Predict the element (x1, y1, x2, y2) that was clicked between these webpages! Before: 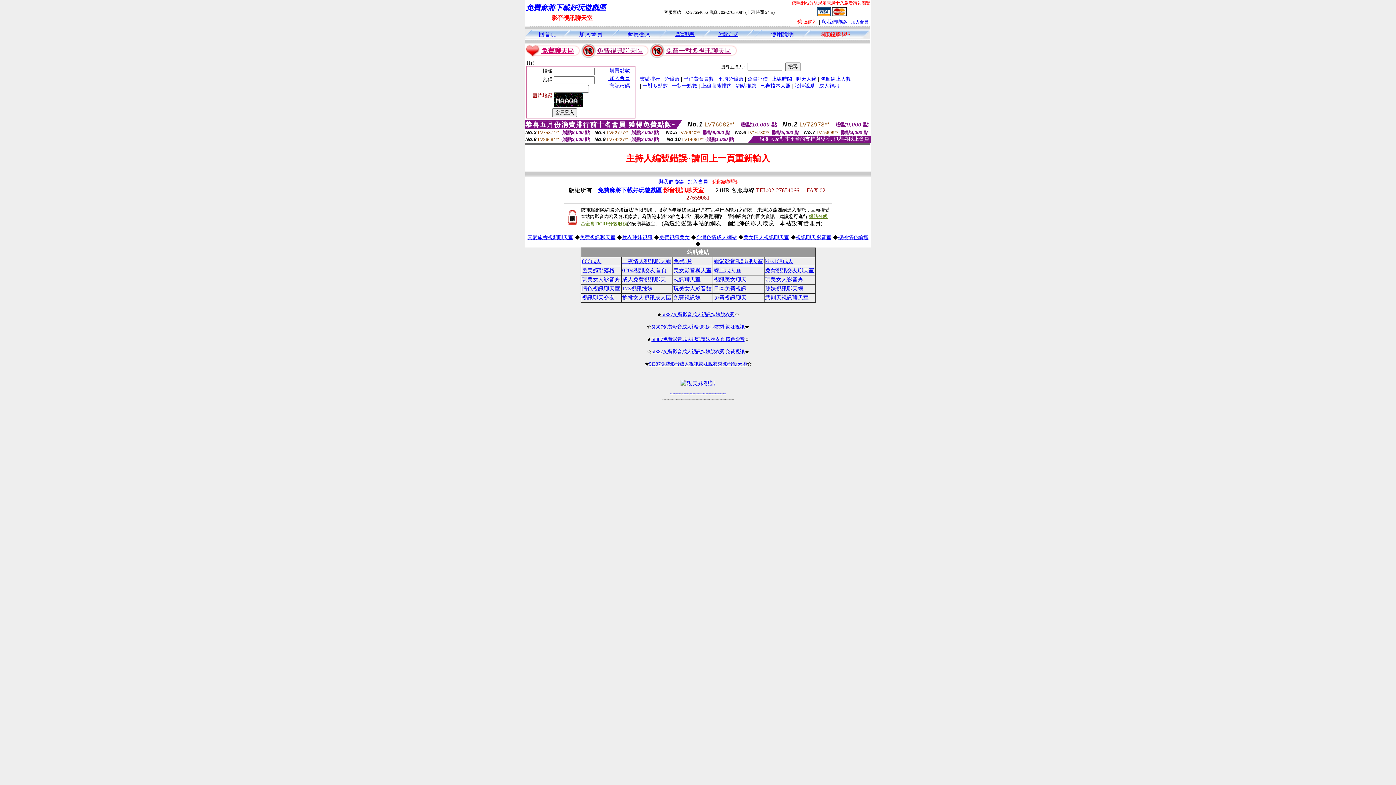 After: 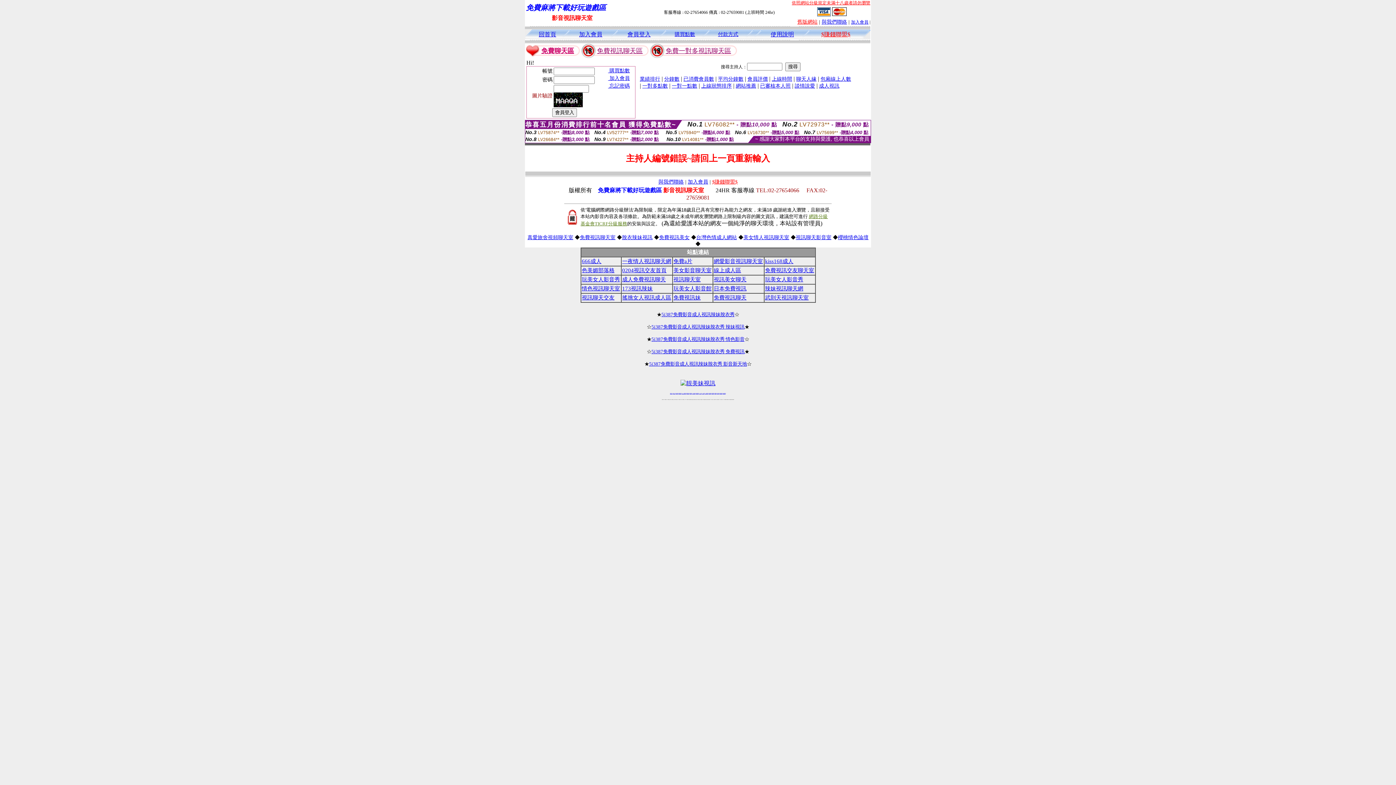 Action: bbox: (582, 258, 601, 264) label: 666成人